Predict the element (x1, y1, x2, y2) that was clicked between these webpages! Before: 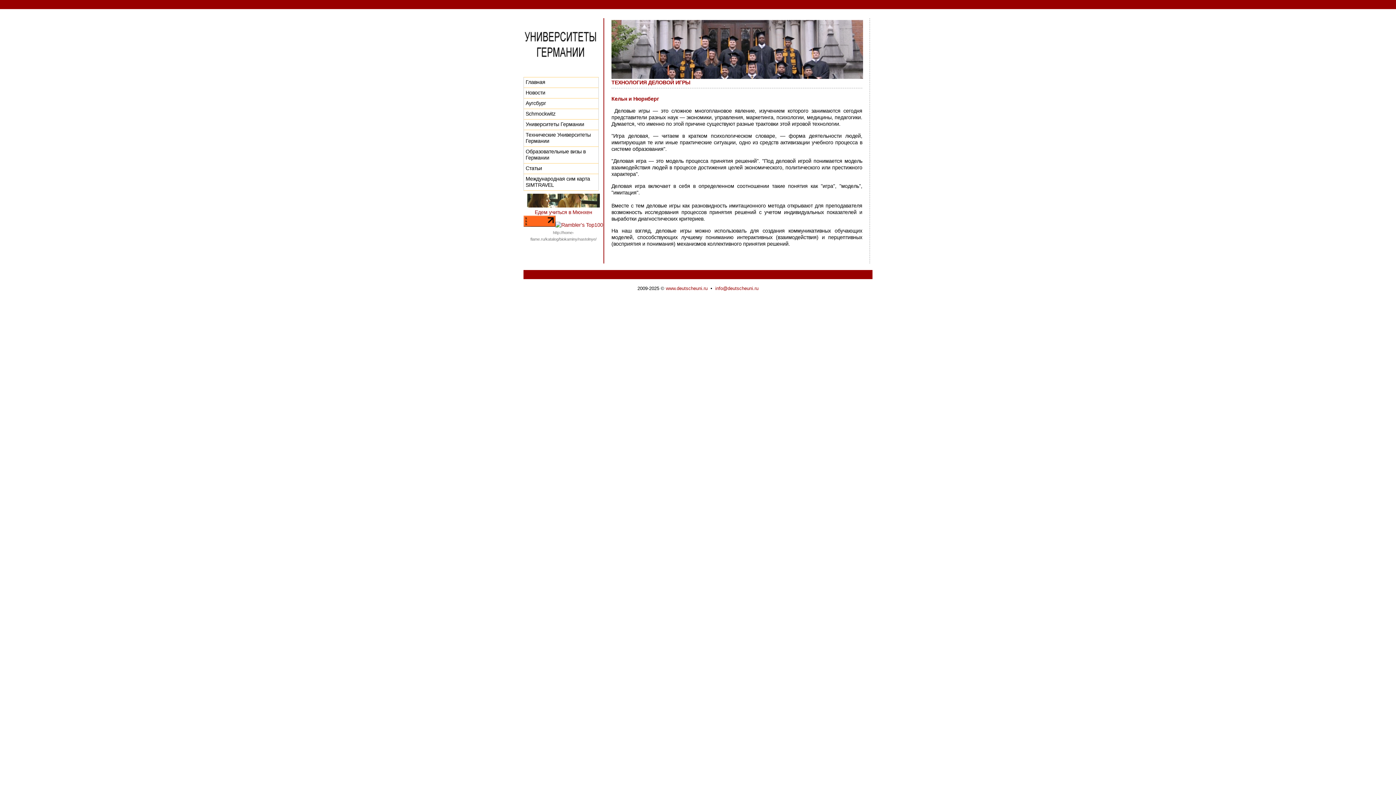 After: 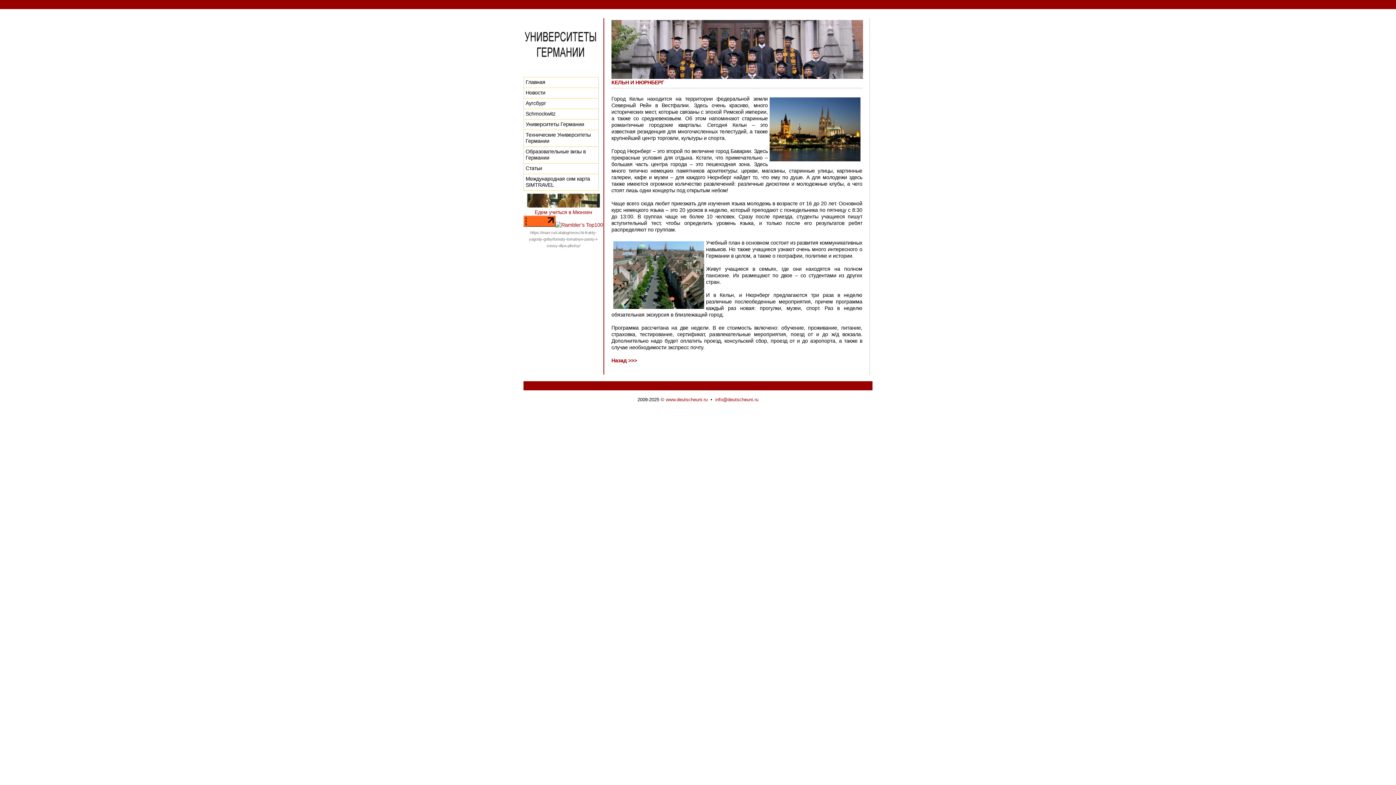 Action: bbox: (611, 96, 659, 101) label: Кельн и Нюрнберг